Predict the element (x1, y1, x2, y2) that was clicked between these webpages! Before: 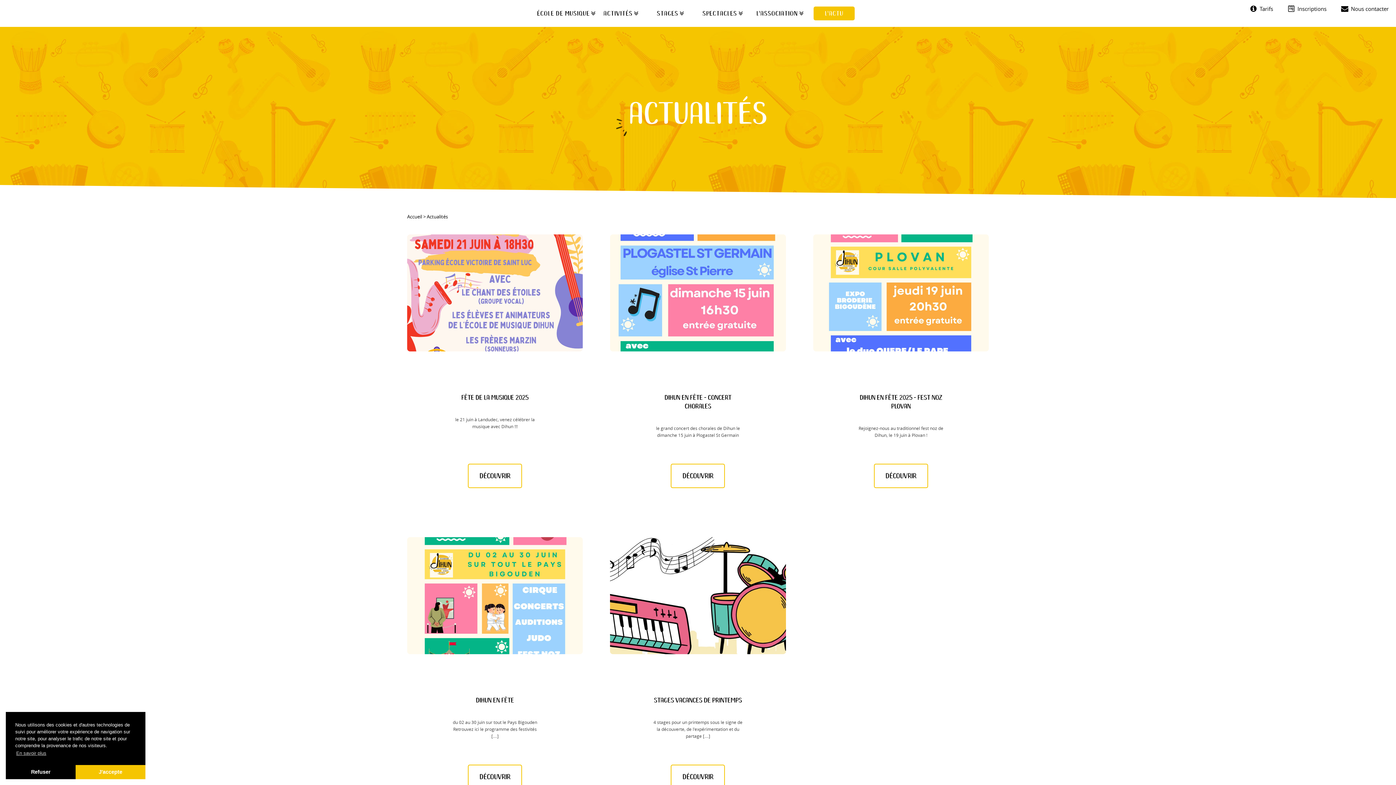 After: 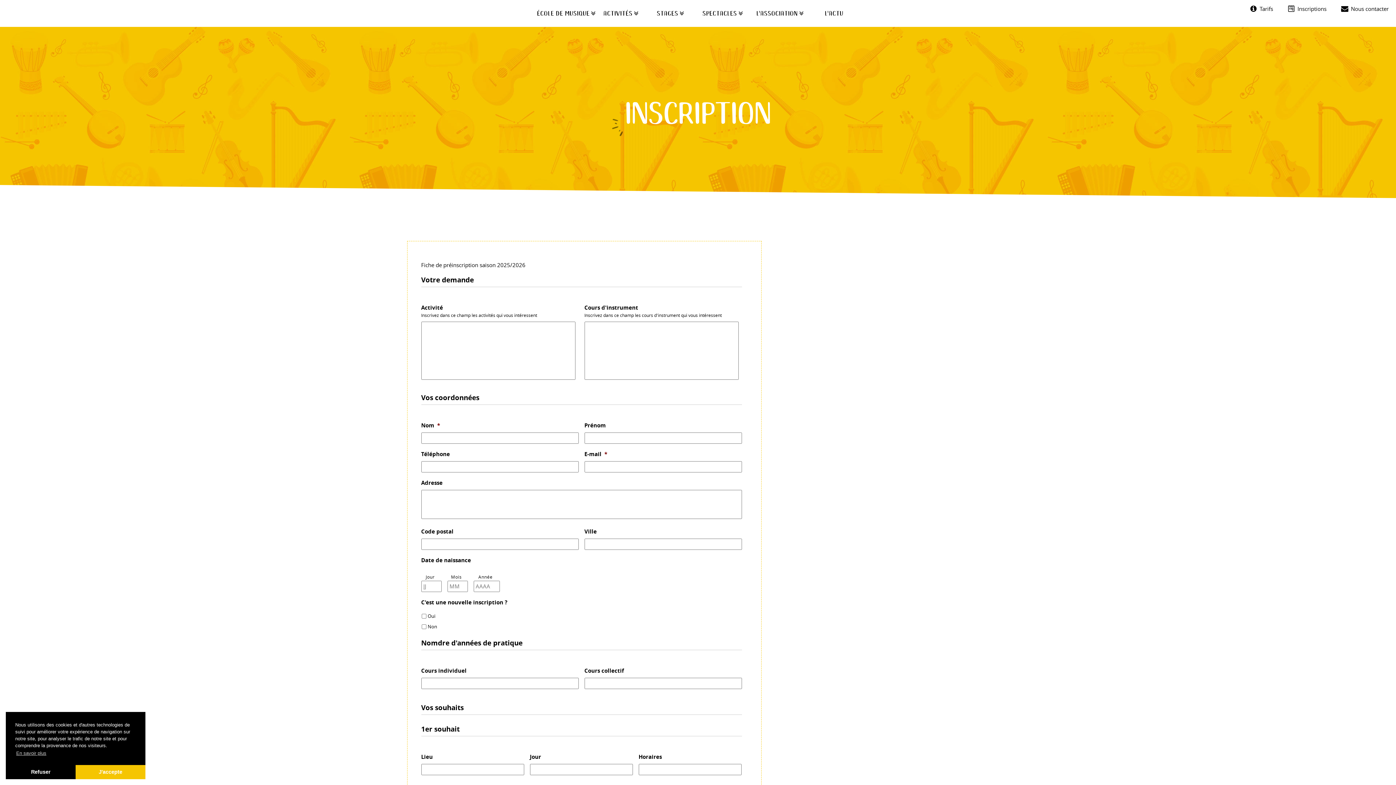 Action: label: Inscriptions
 bbox: (1280, 0, 1334, 17)